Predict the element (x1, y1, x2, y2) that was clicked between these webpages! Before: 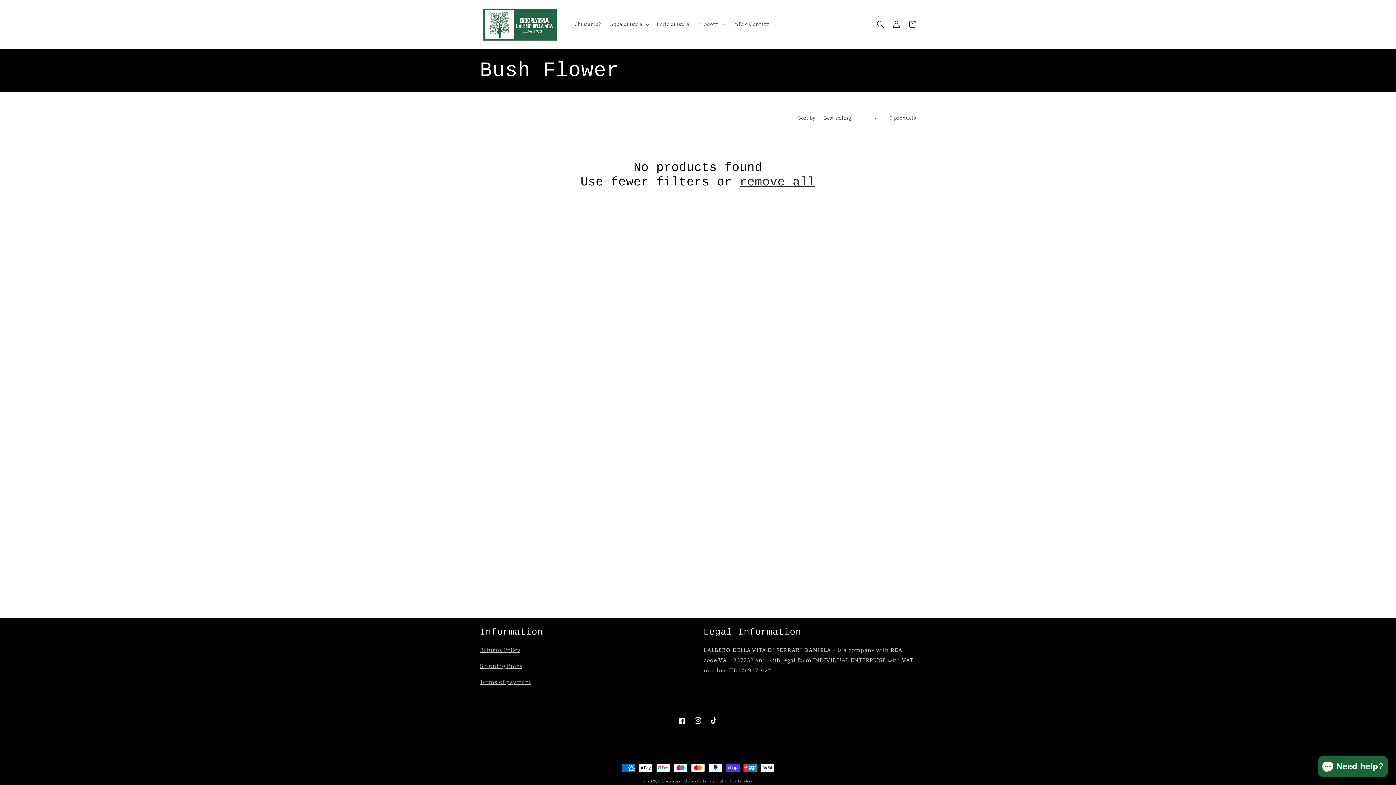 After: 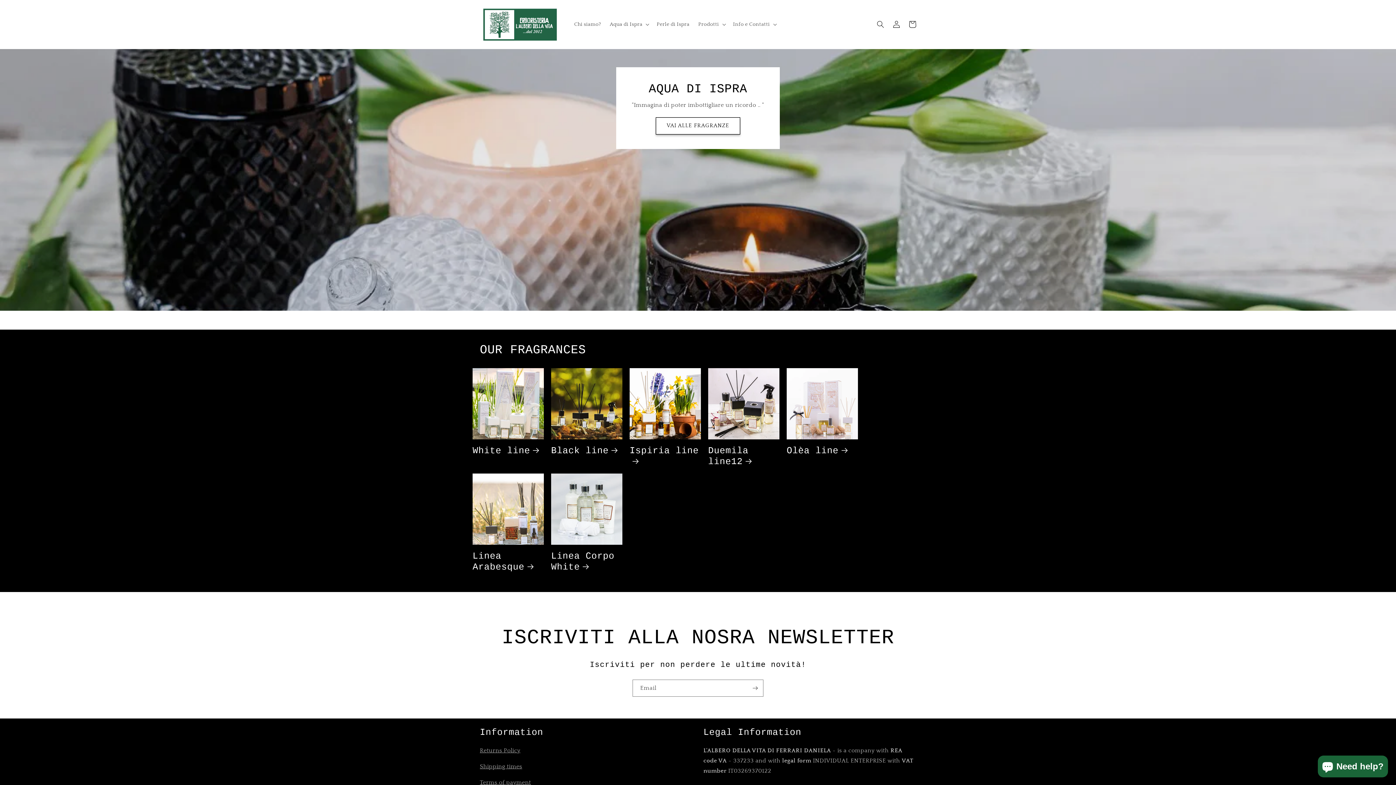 Action: bbox: (477, 2, 562, 46)